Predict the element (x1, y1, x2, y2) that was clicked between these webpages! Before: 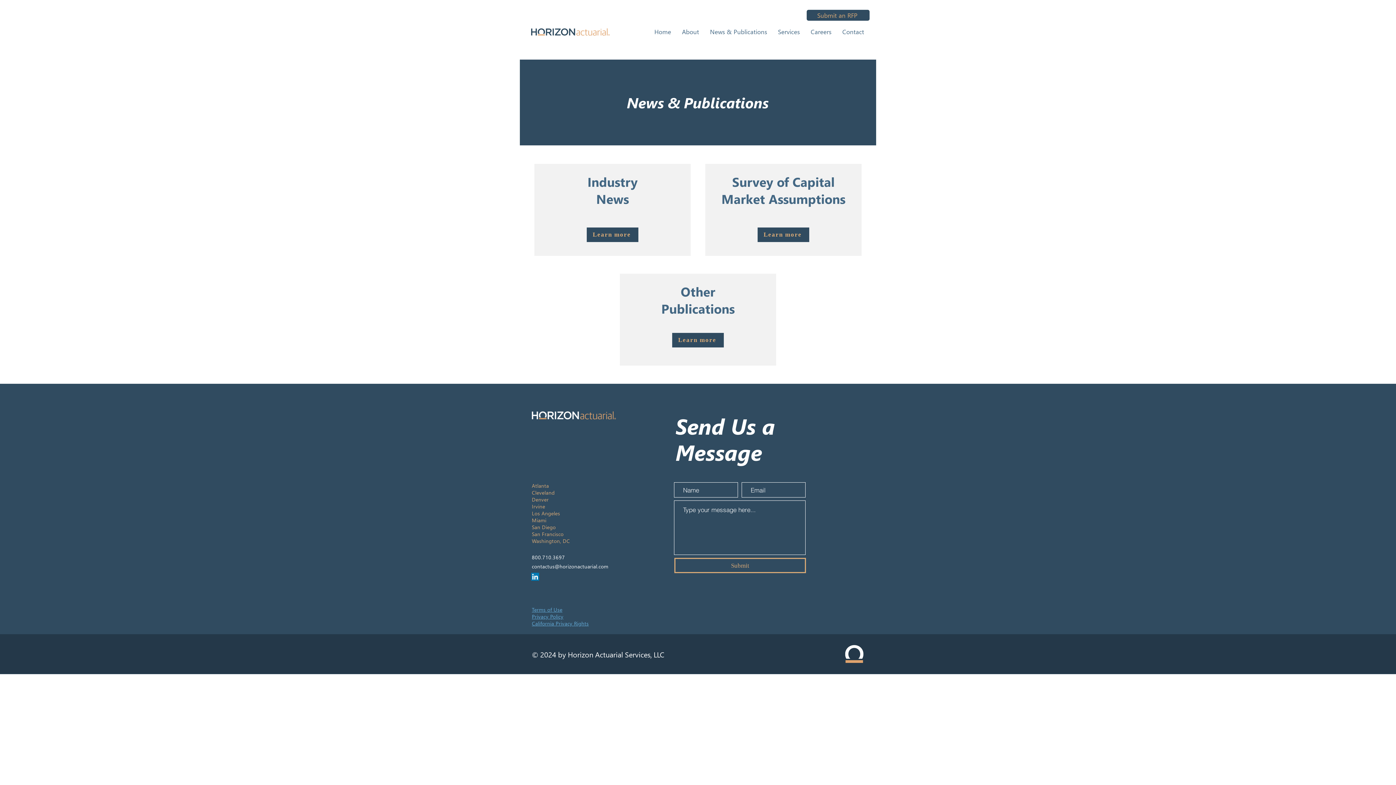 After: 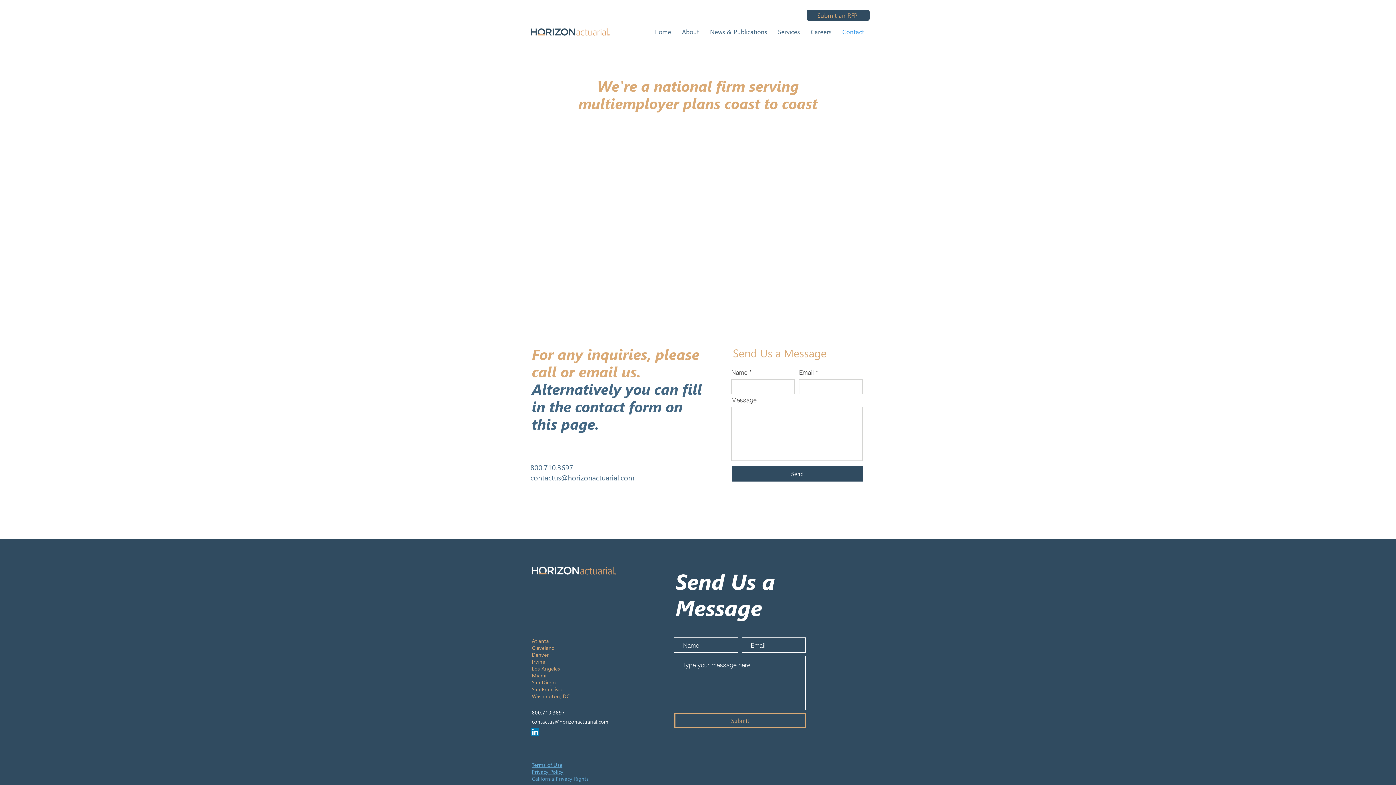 Action: bbox: (532, 510, 560, 517) label: Los Angeles